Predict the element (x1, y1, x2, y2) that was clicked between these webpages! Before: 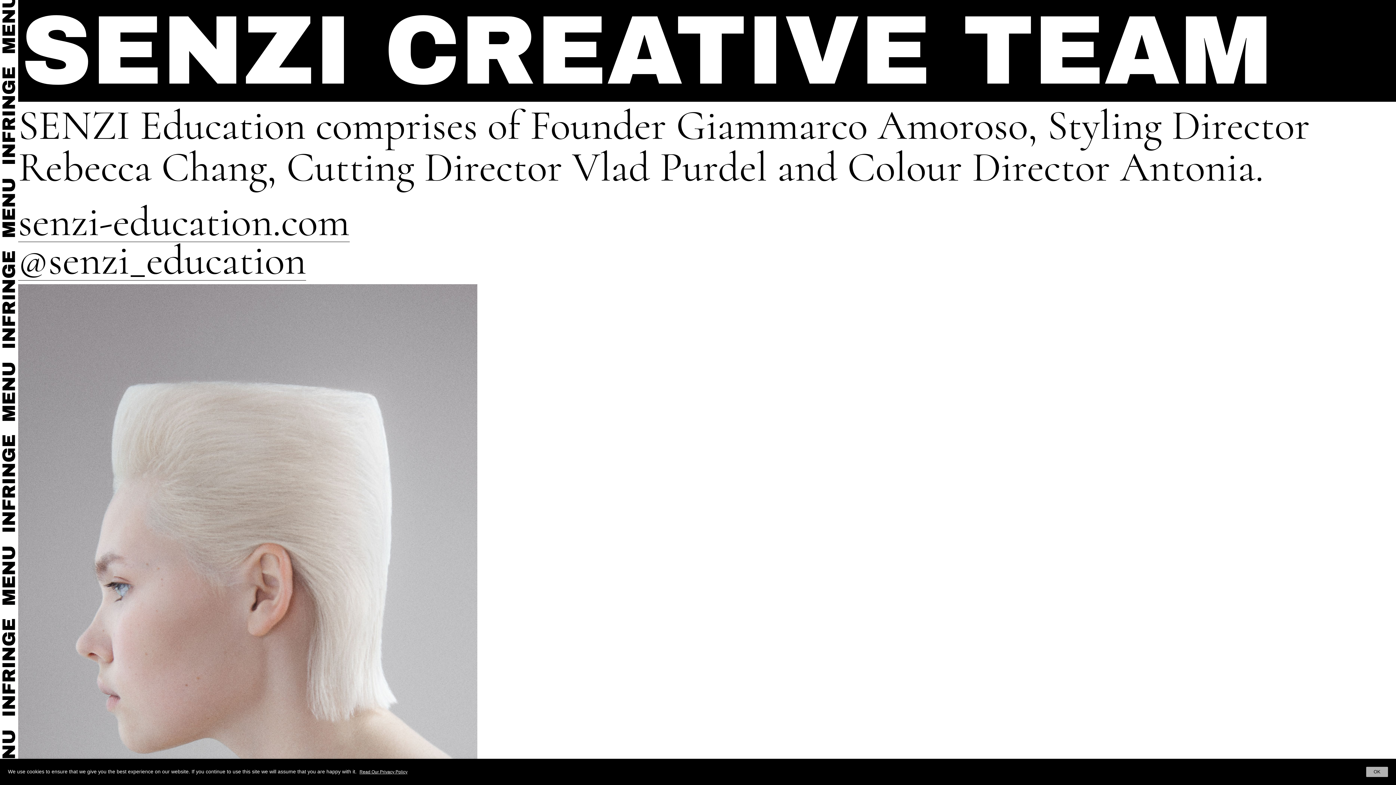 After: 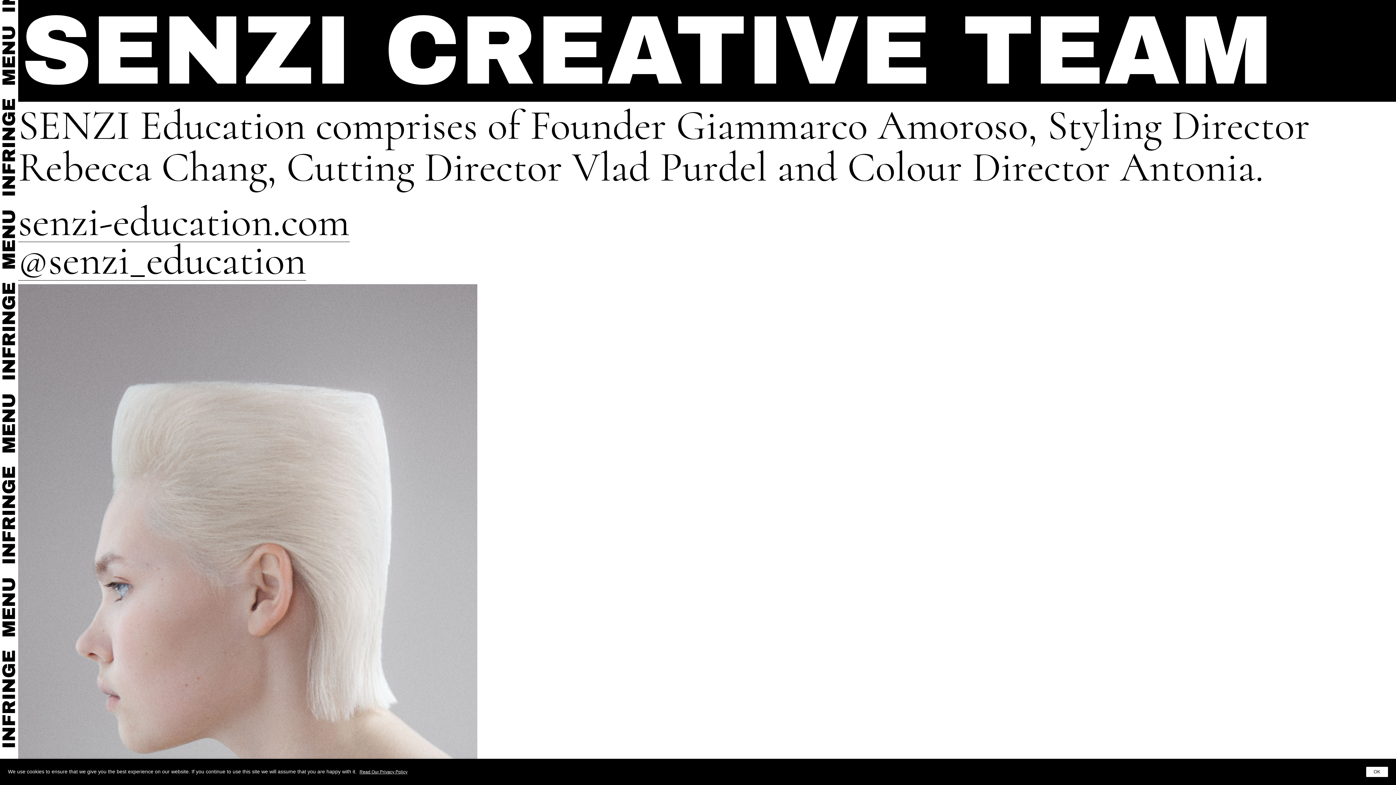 Action: label: @senzi_education bbox: (18, 242, 306, 280)